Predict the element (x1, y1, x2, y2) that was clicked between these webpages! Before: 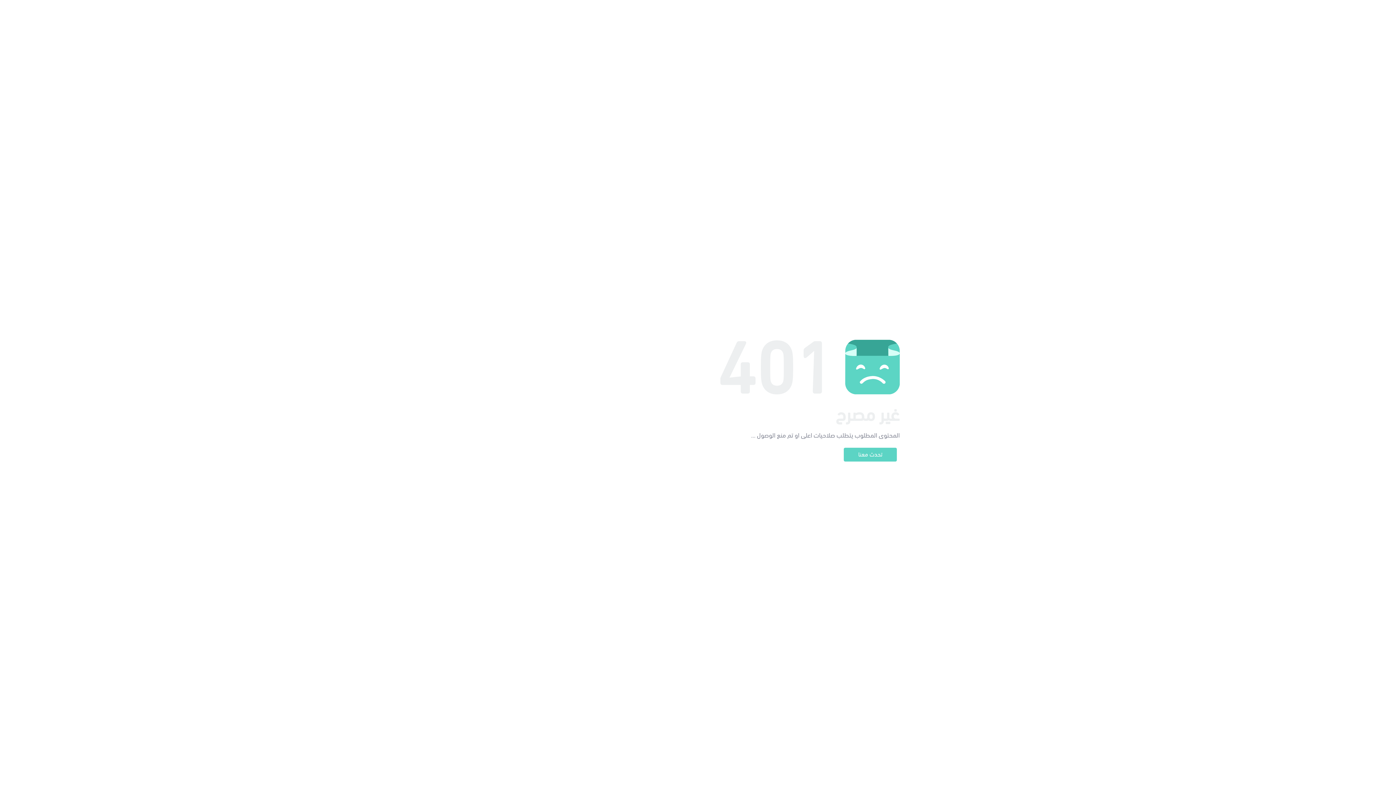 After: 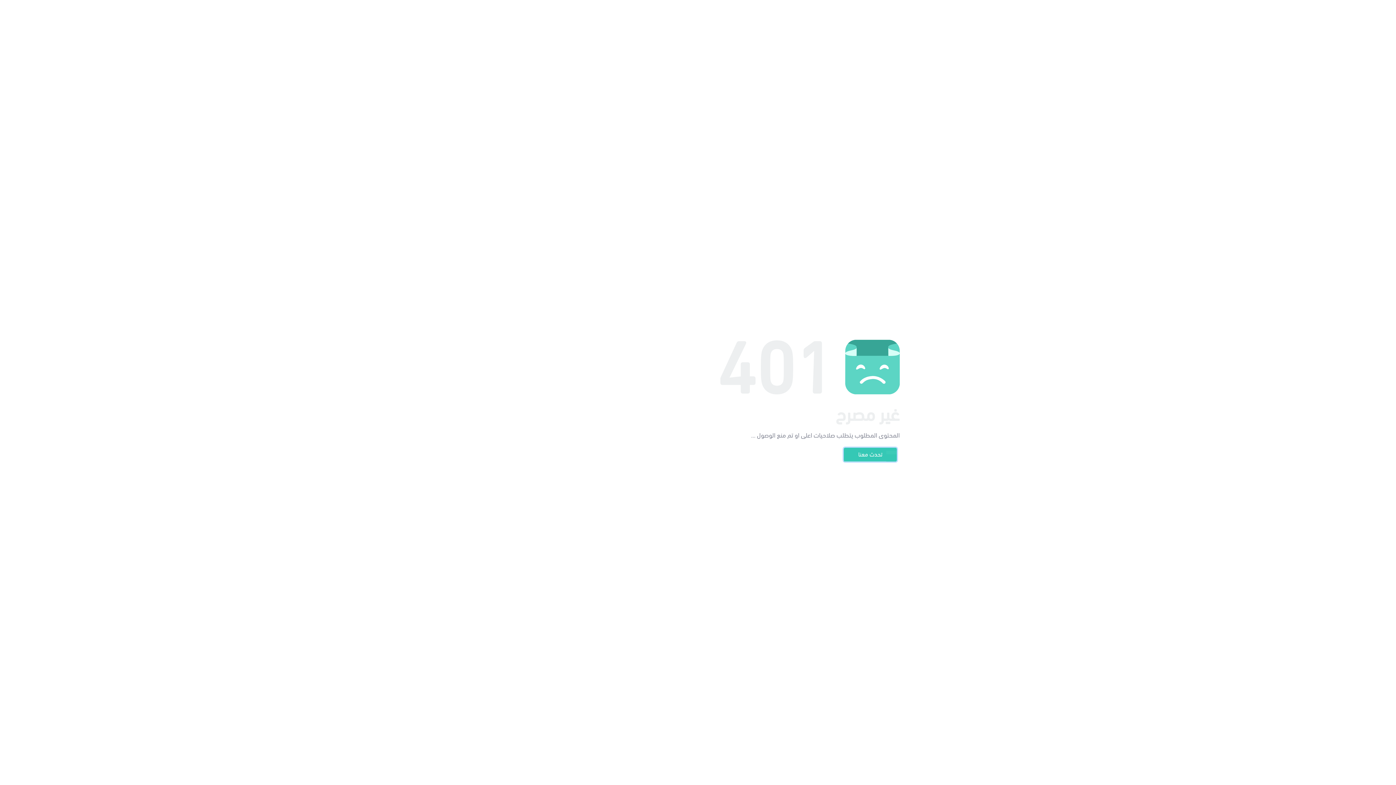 Action: label: تحدث معنا bbox: (844, 448, 897, 461)